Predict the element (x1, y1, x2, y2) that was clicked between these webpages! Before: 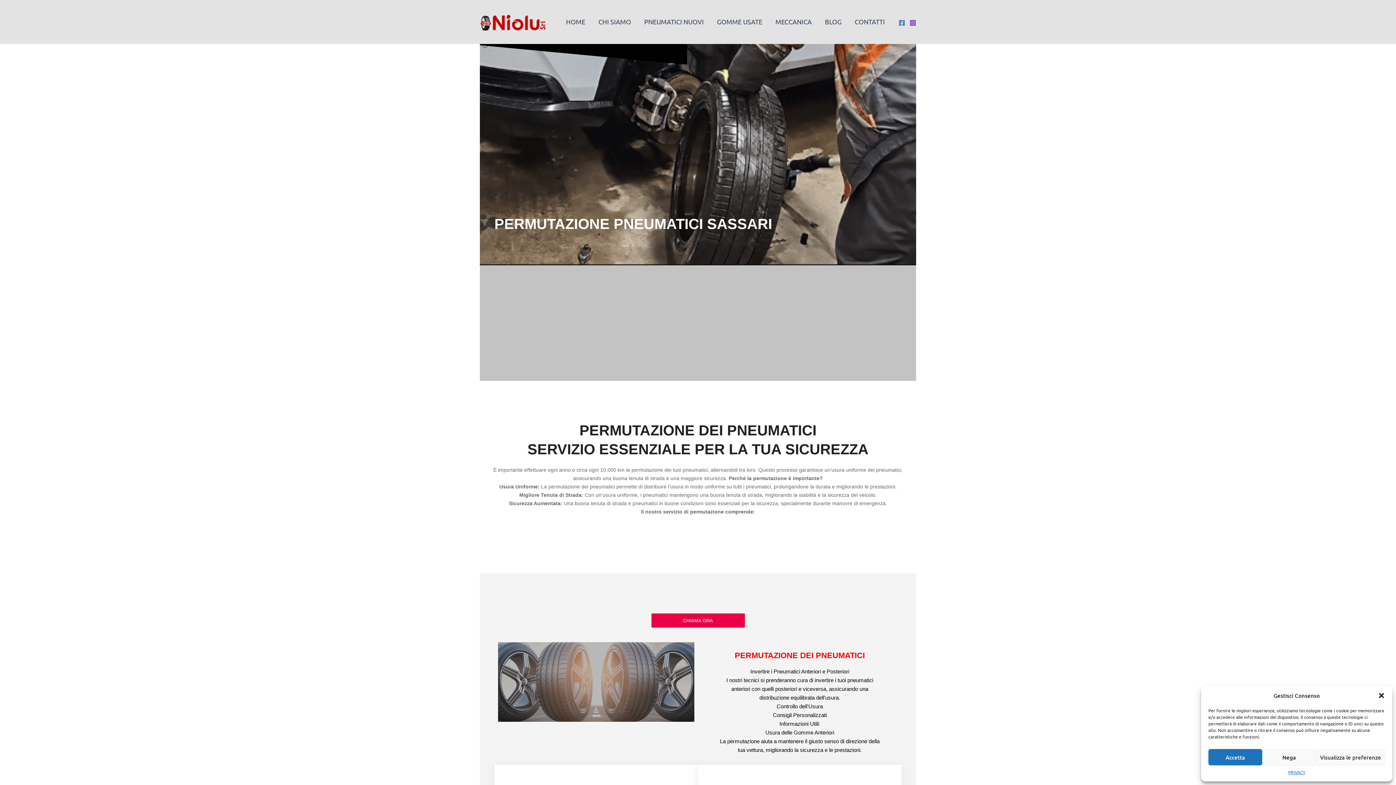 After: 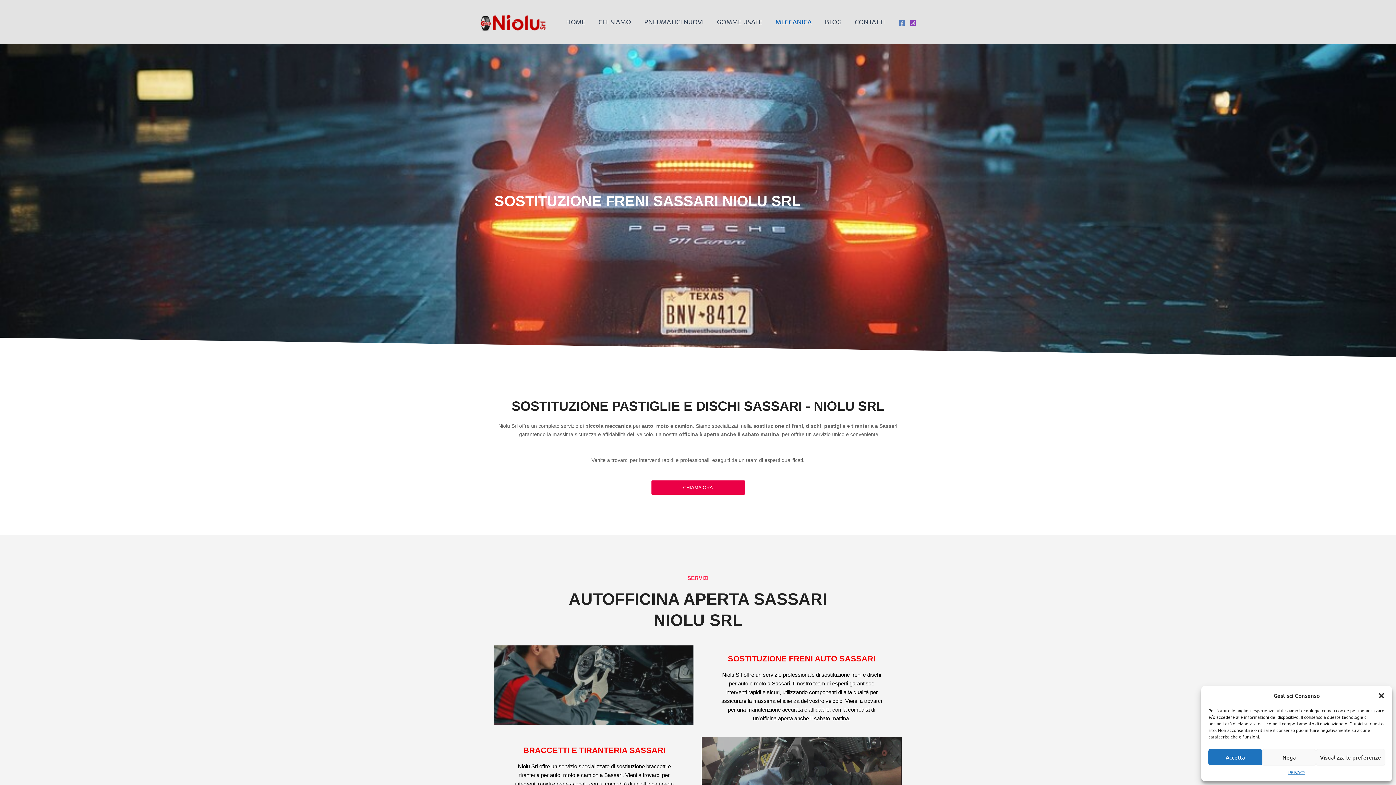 Action: bbox: (769, 0, 818, 43) label: MECCANICA